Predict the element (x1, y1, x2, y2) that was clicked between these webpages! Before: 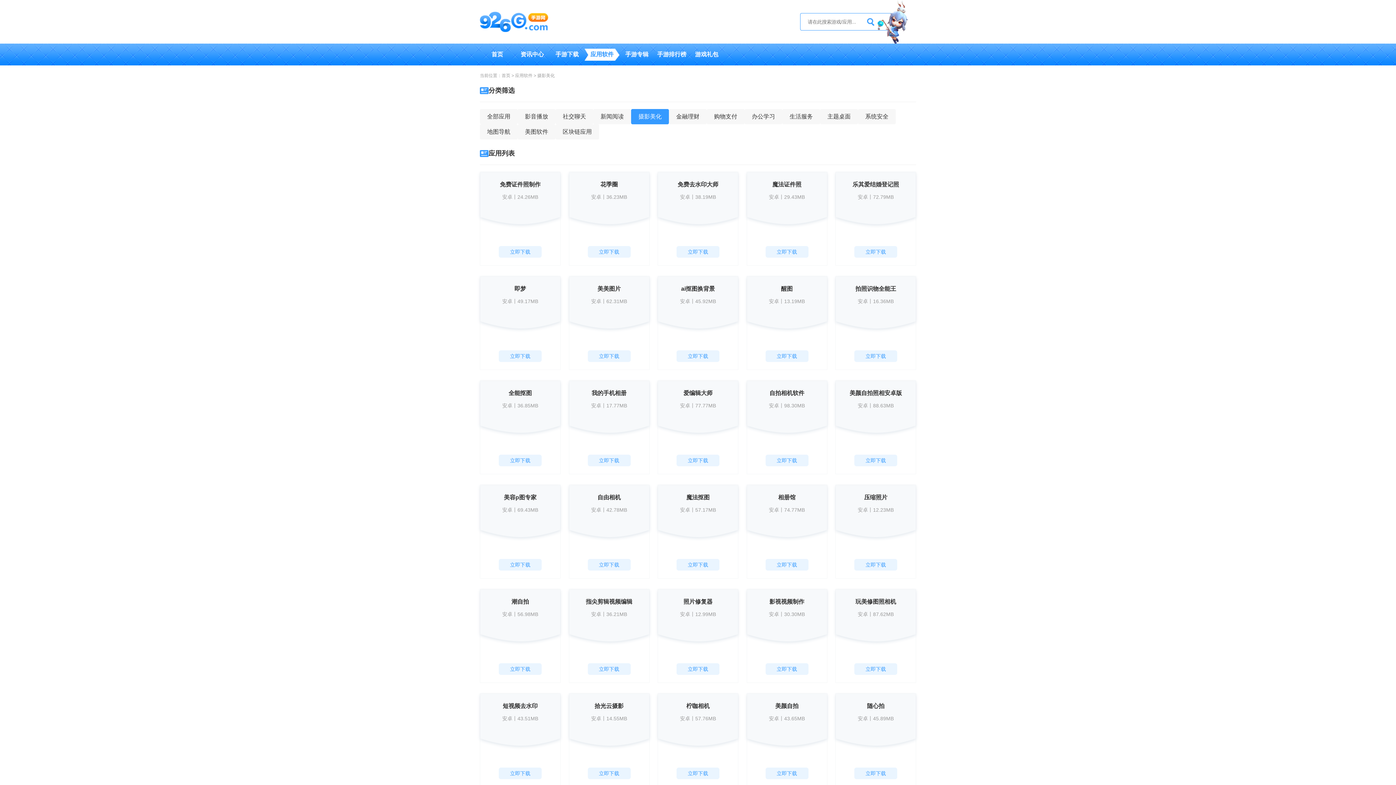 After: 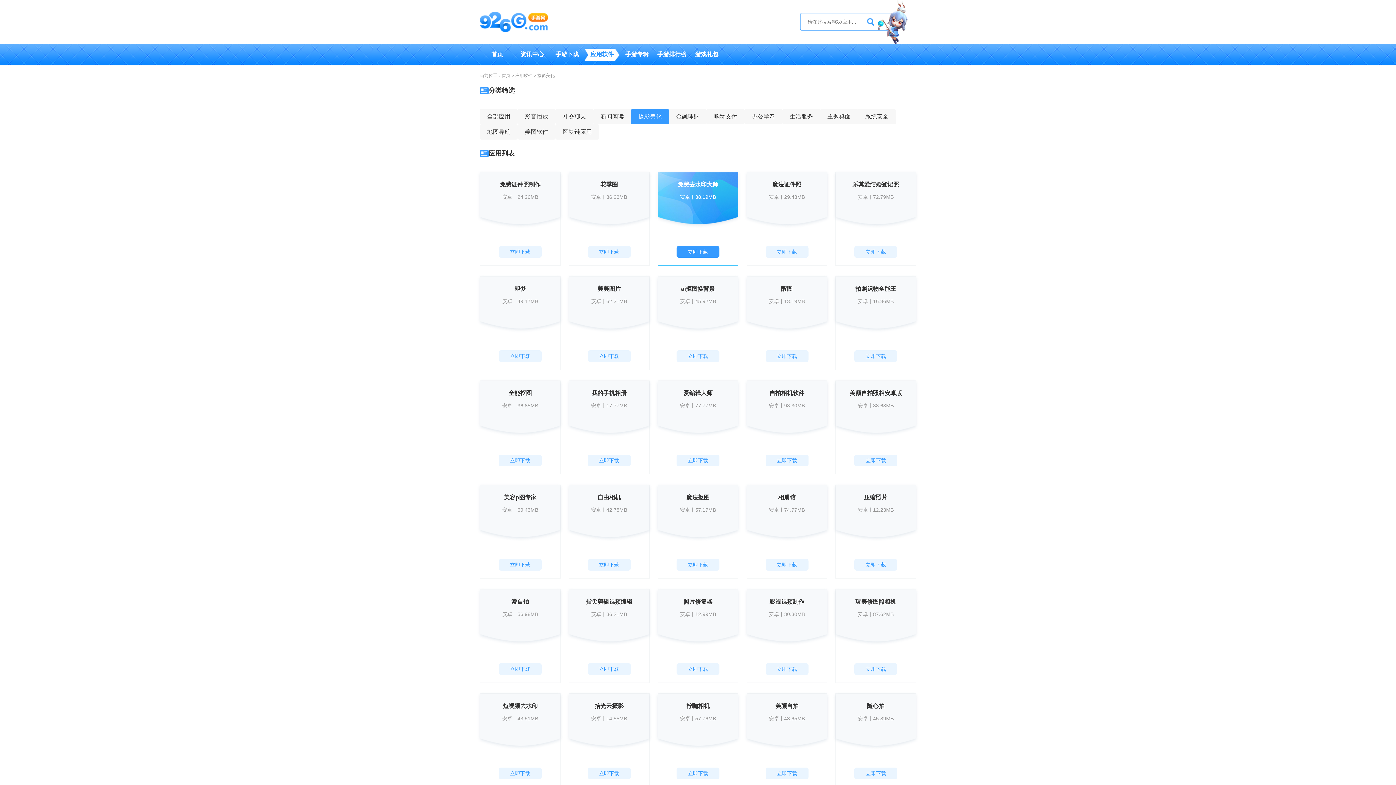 Action: label: 立即下载 bbox: (676, 246, 719, 257)